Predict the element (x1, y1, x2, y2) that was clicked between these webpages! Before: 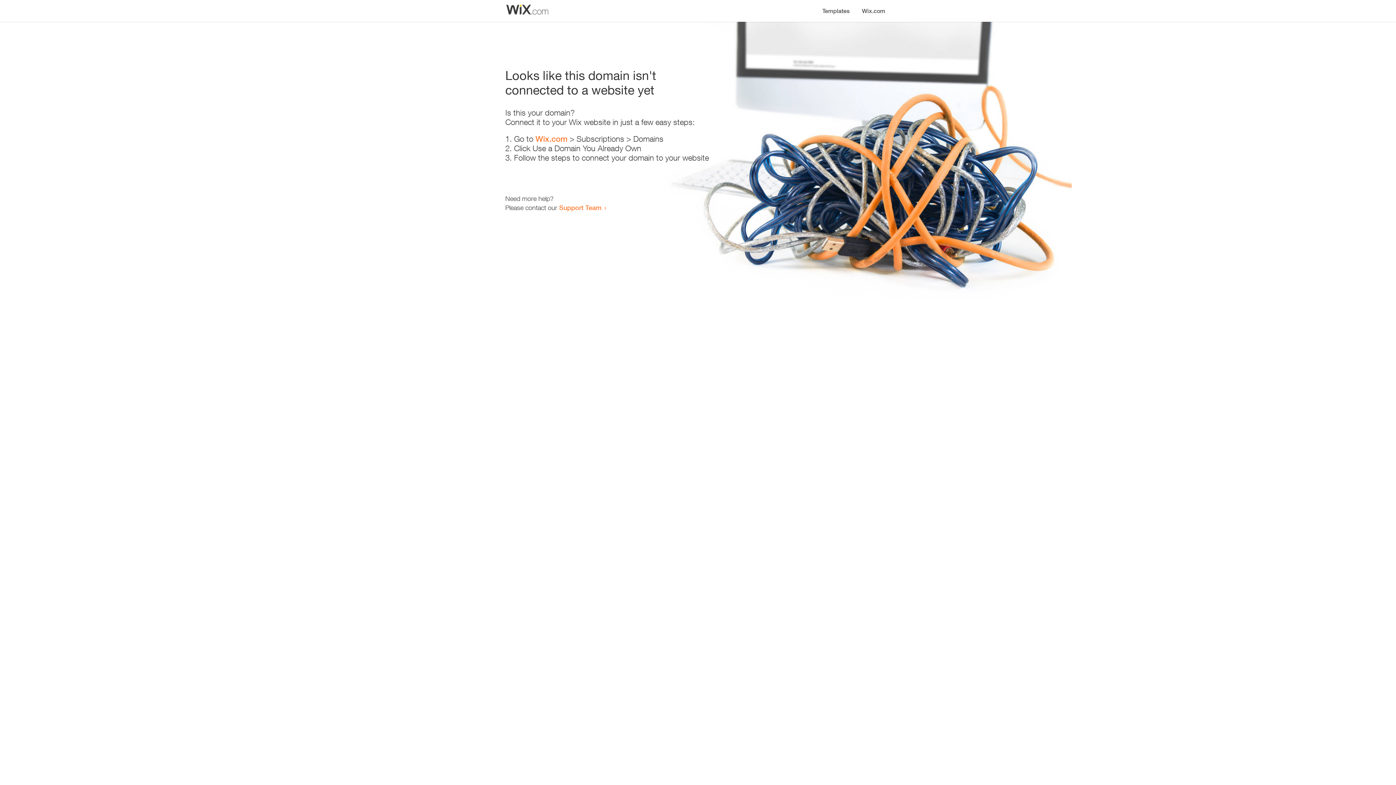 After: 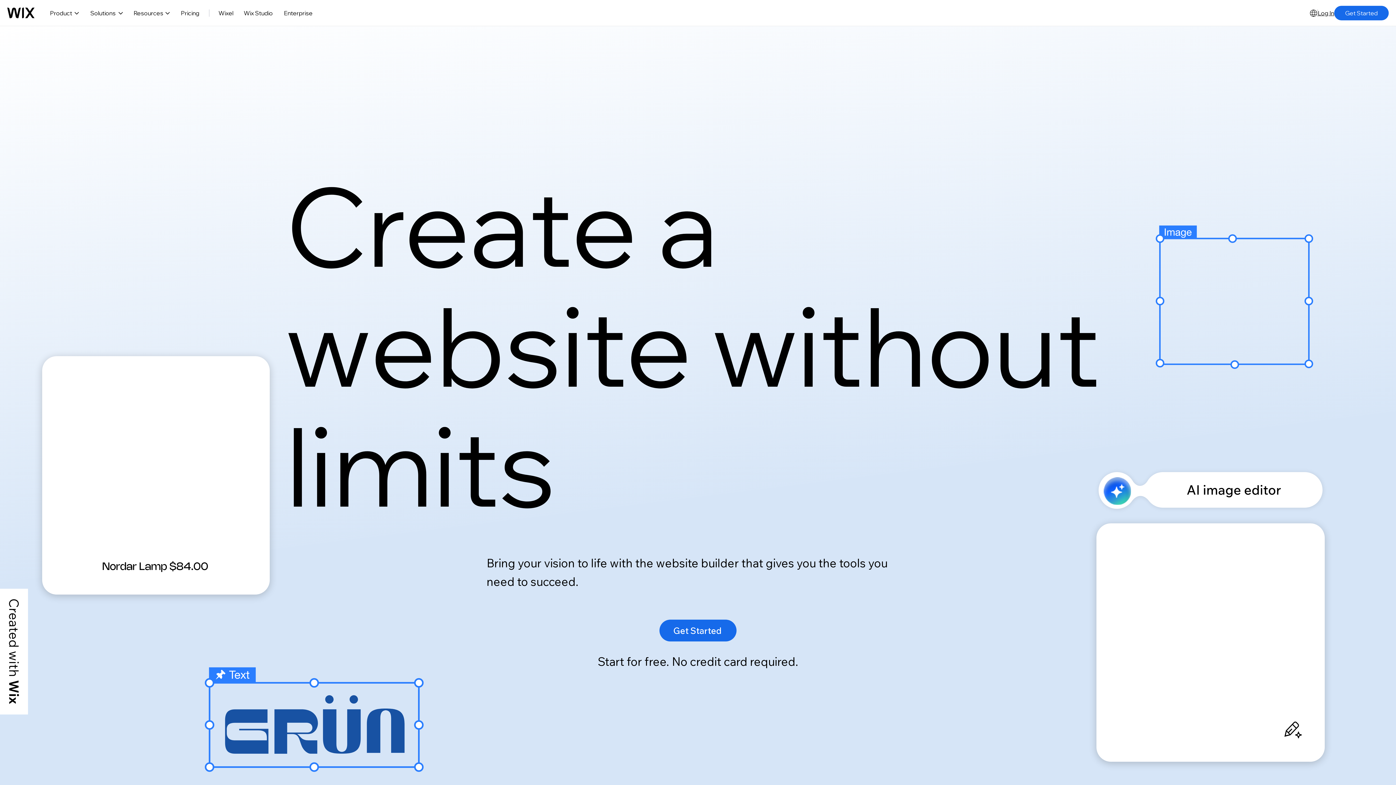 Action: label: Wix.com bbox: (535, 134, 567, 143)